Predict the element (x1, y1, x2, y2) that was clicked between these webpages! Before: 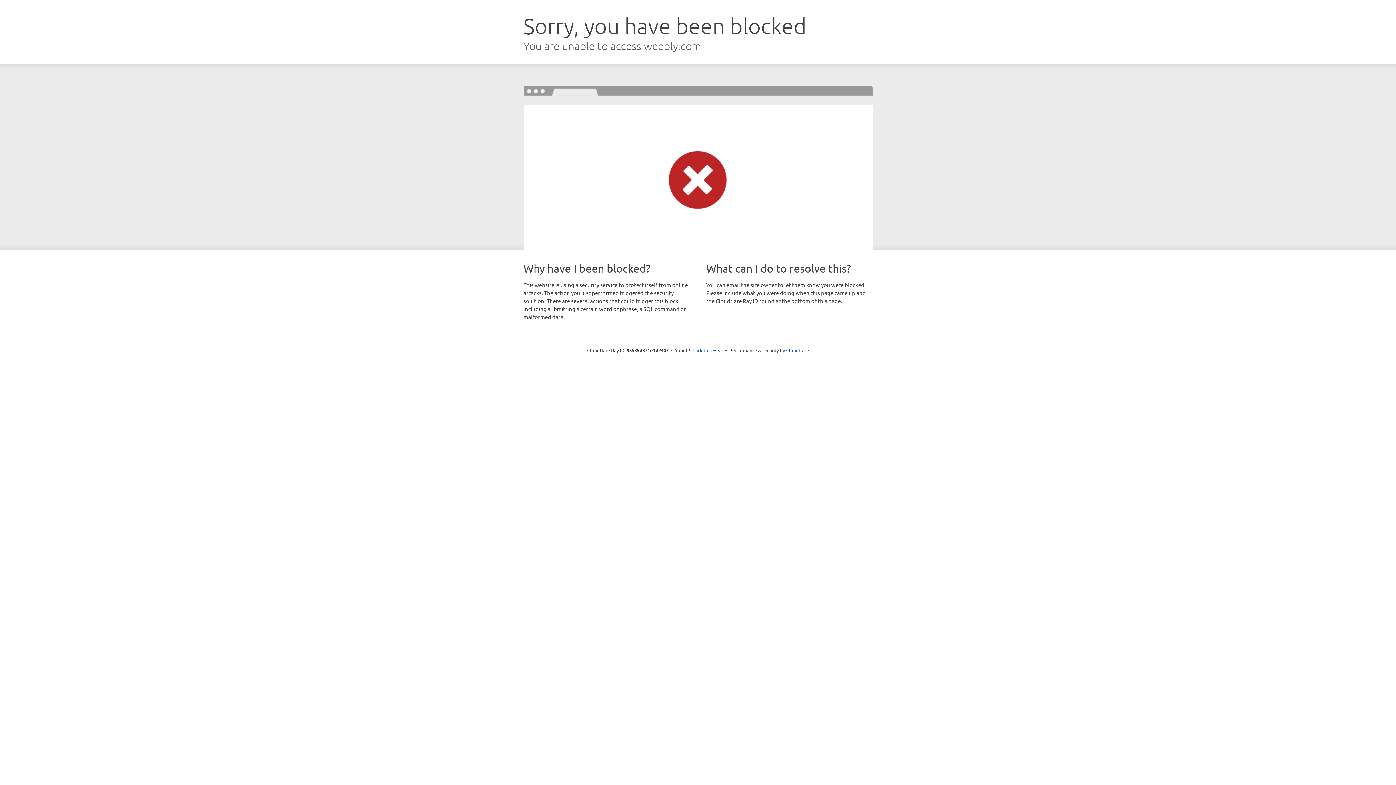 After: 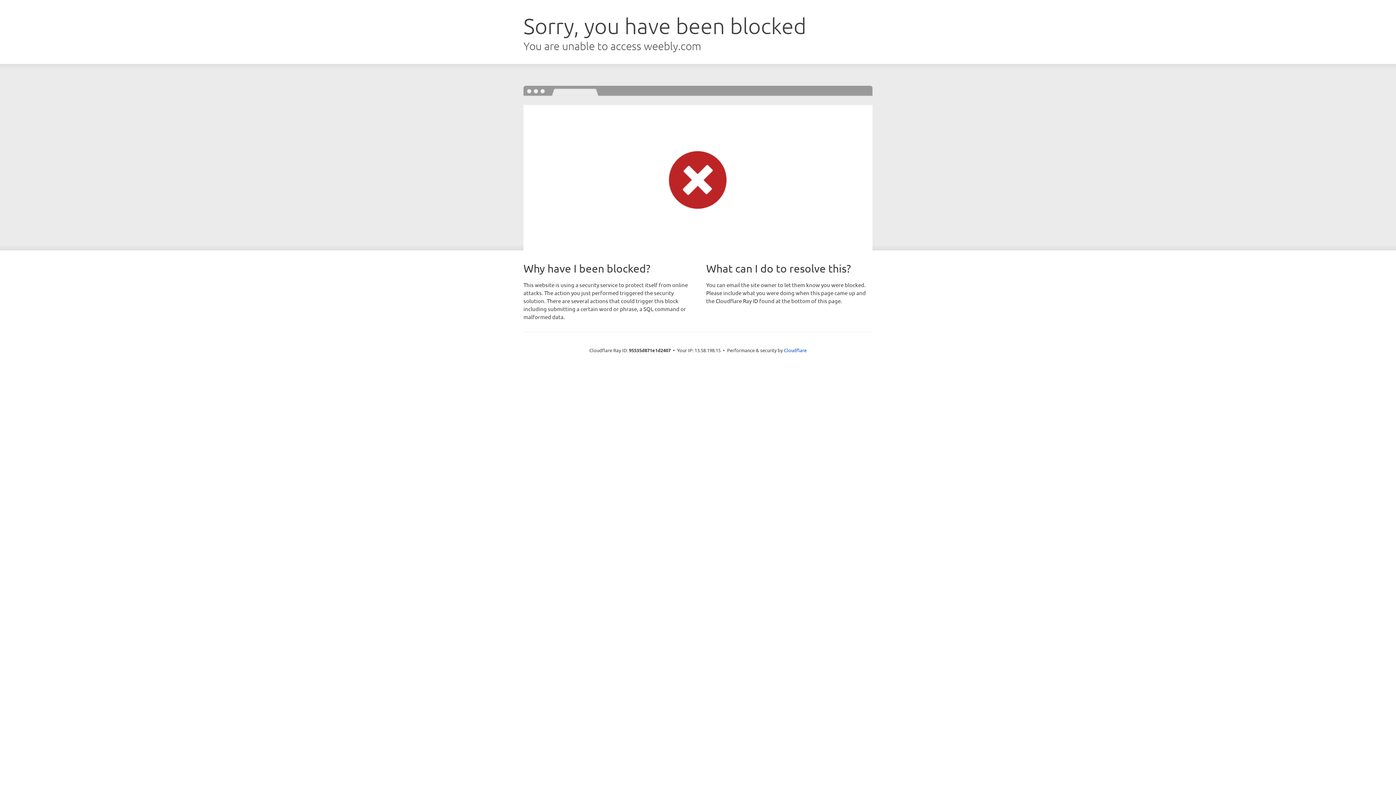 Action: bbox: (692, 346, 723, 353) label: Click to reveal